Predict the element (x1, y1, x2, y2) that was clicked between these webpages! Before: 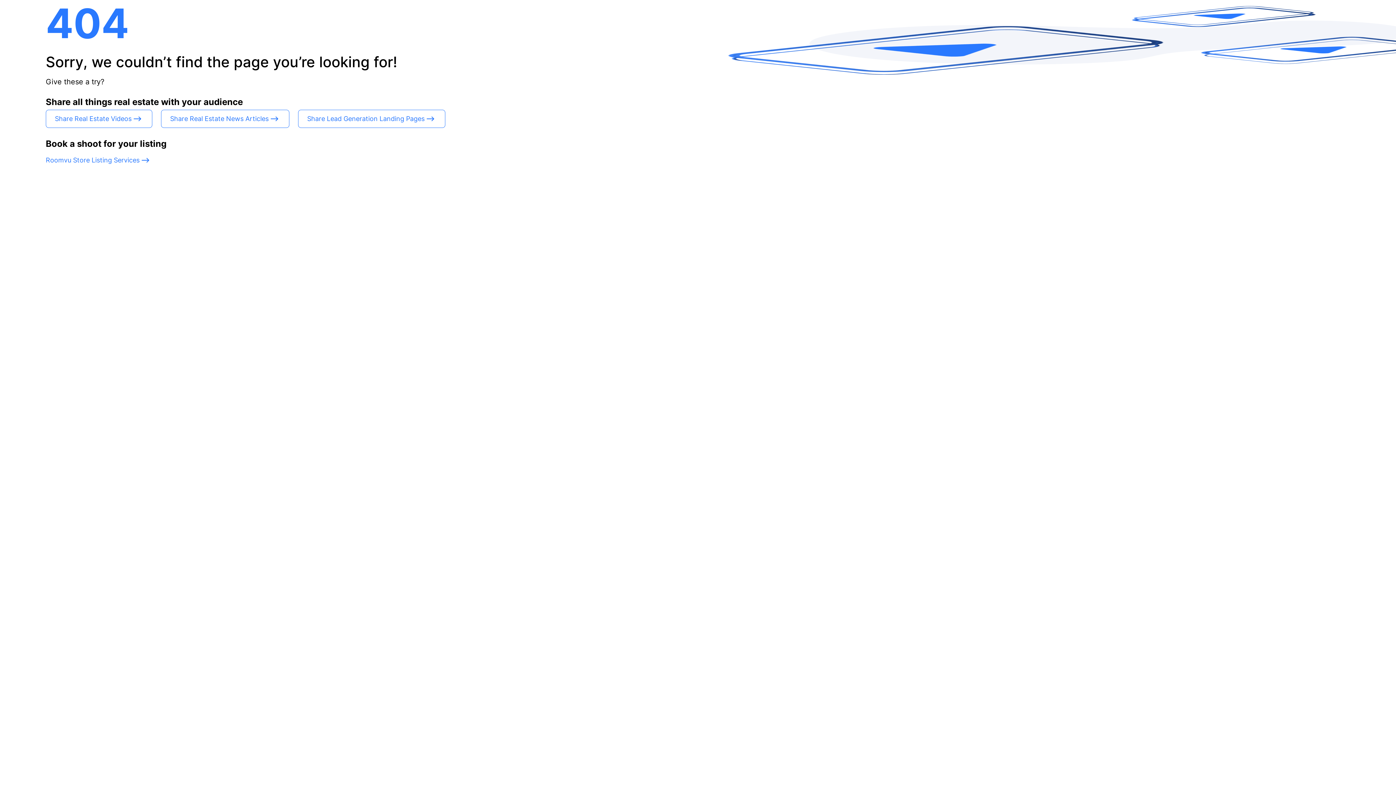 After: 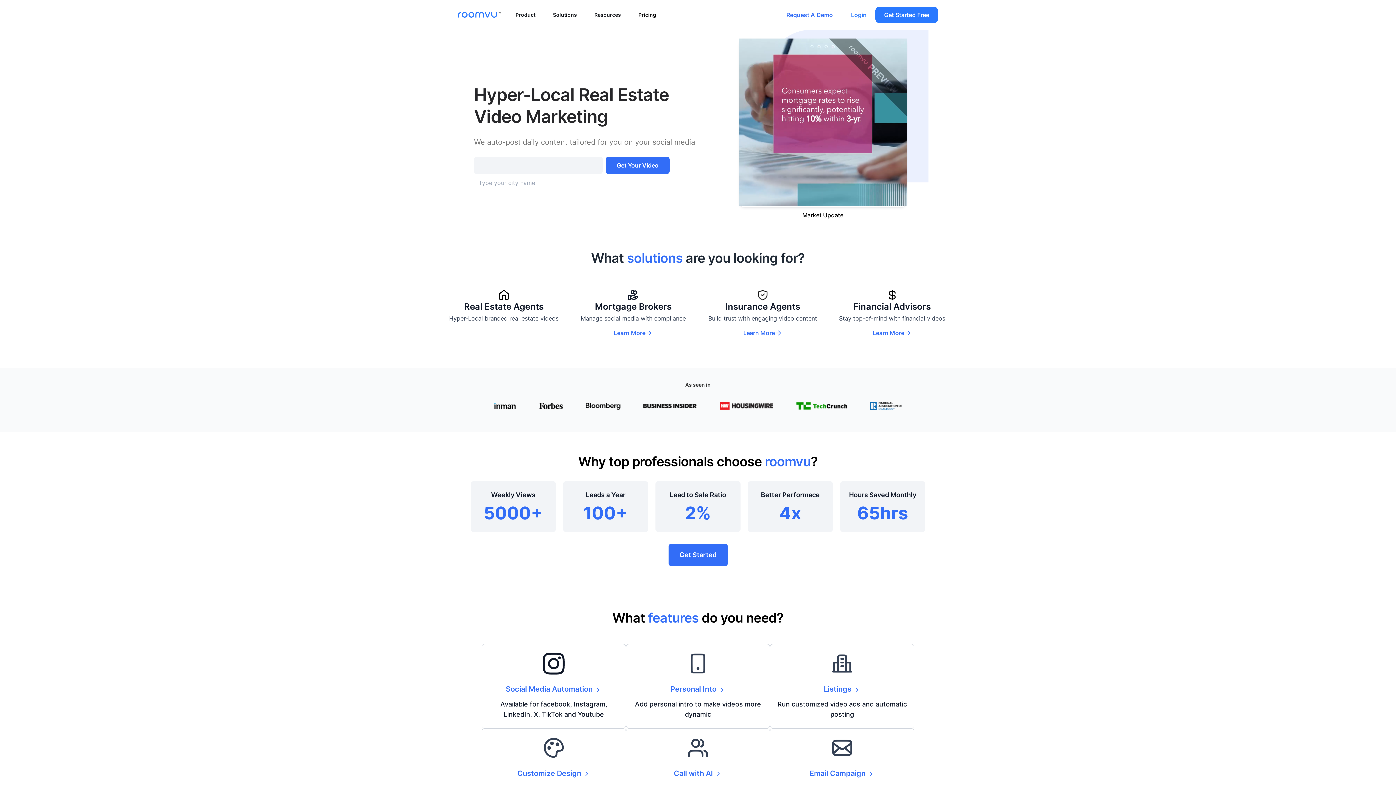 Action: bbox: (45, 109, 152, 128) label: Share Real Estate Videos